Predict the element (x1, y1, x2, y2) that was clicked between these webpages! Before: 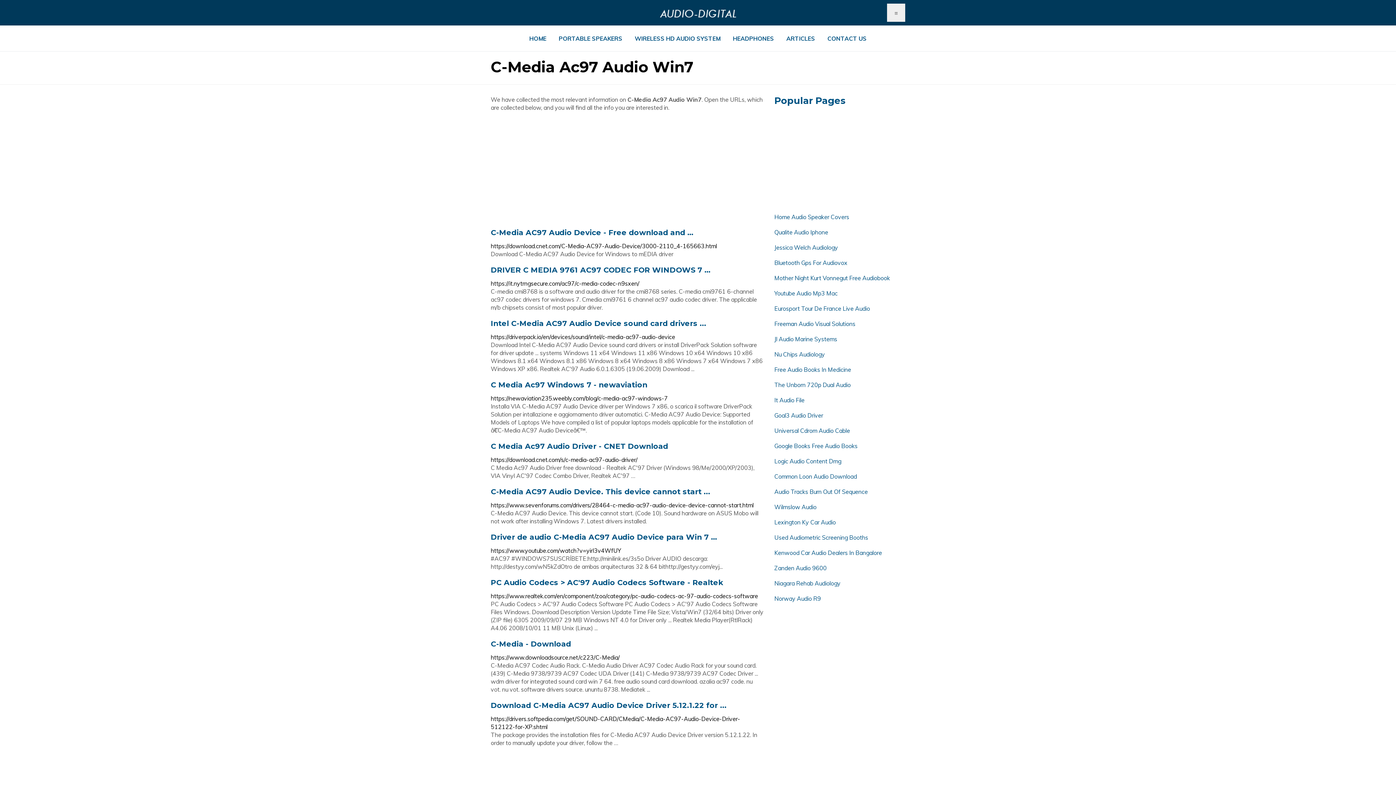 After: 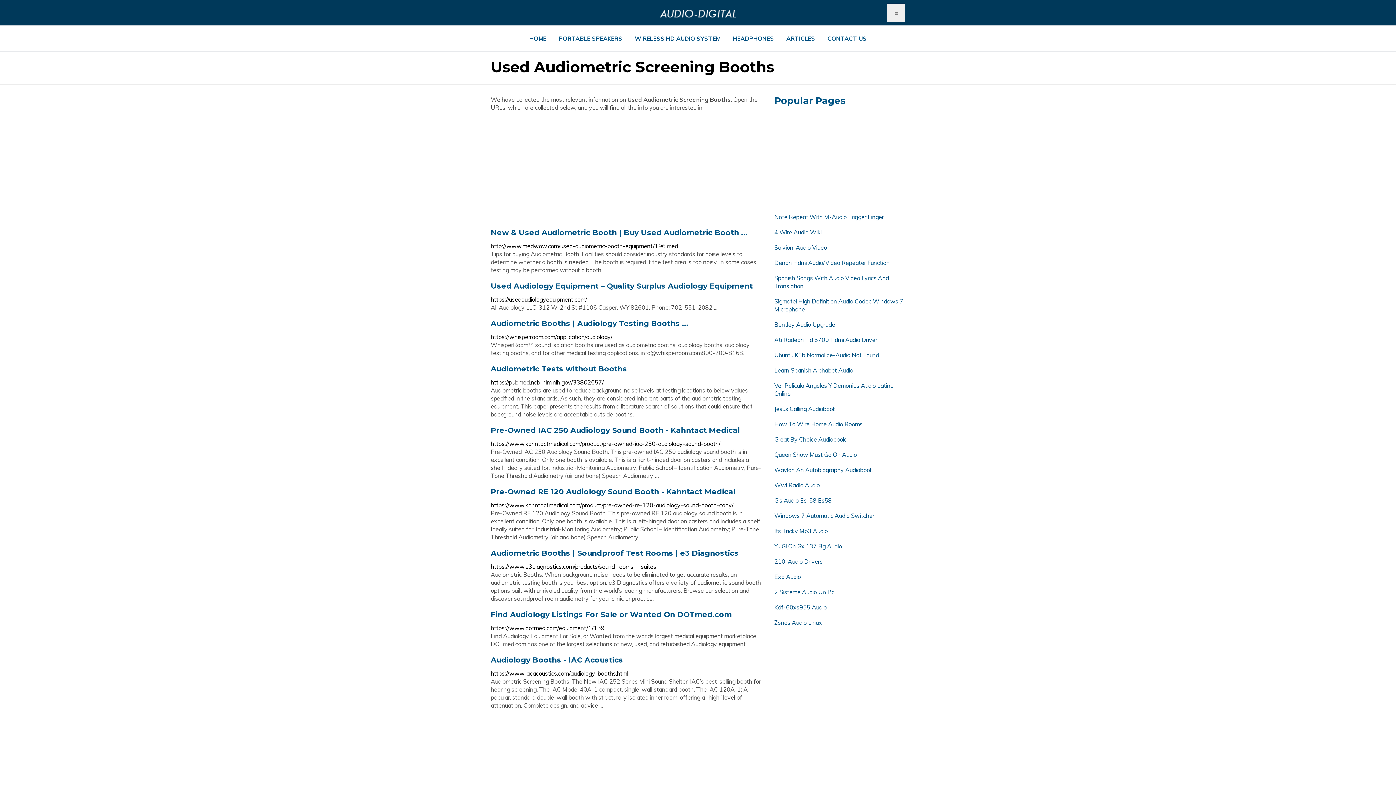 Action: label: Used Audiometric Screening Booths bbox: (774, 534, 868, 541)